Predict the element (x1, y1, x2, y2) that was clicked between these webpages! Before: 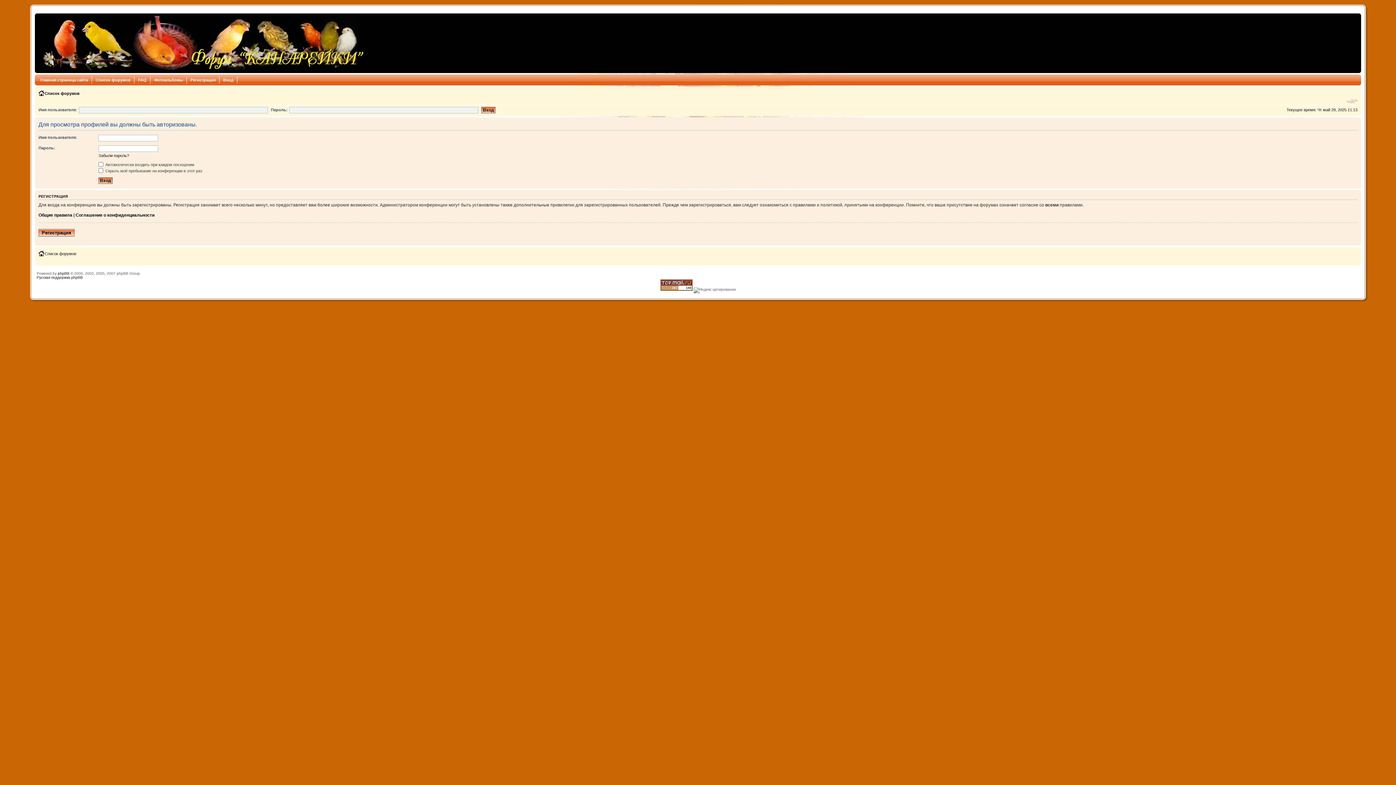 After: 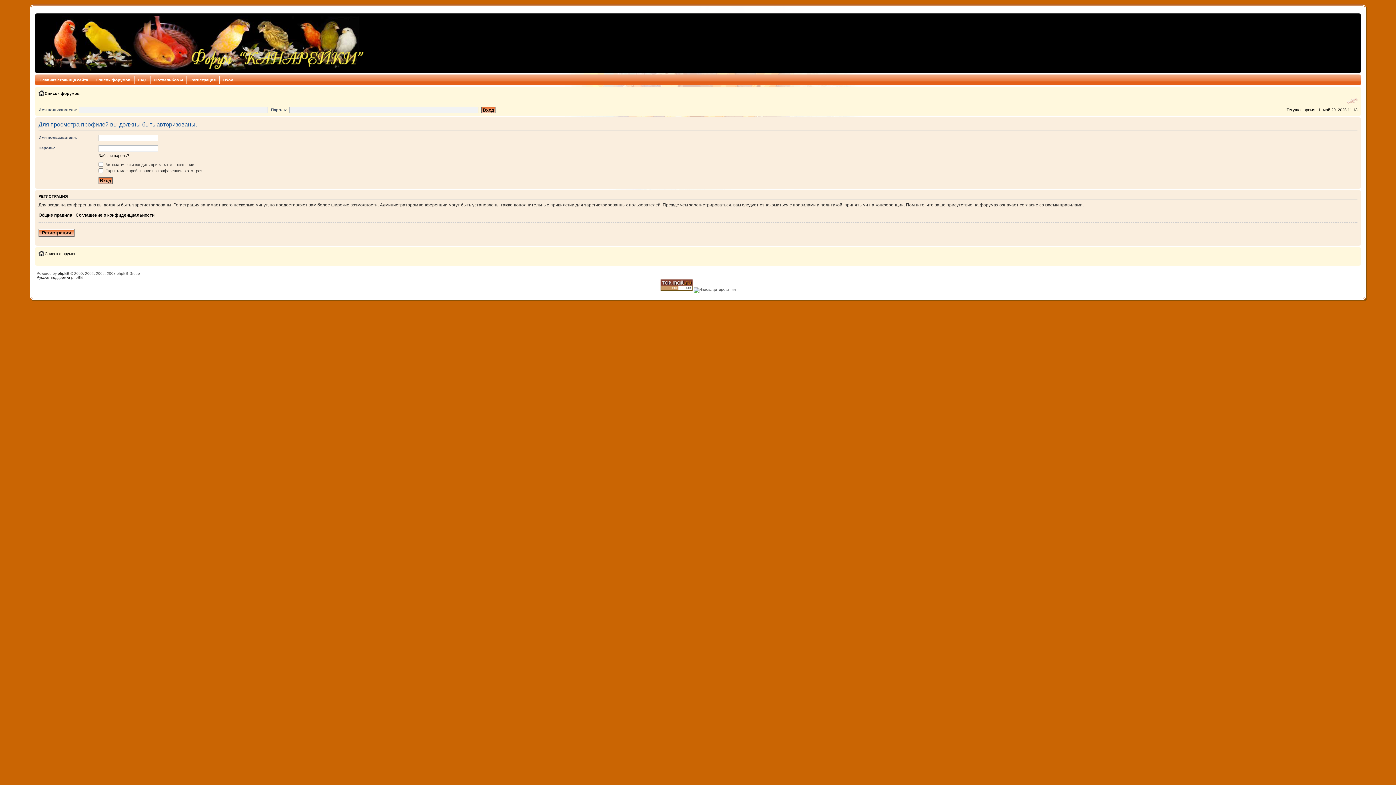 Action: label: Изменить размер шрифта bbox: (1347, 97, 1357, 104)